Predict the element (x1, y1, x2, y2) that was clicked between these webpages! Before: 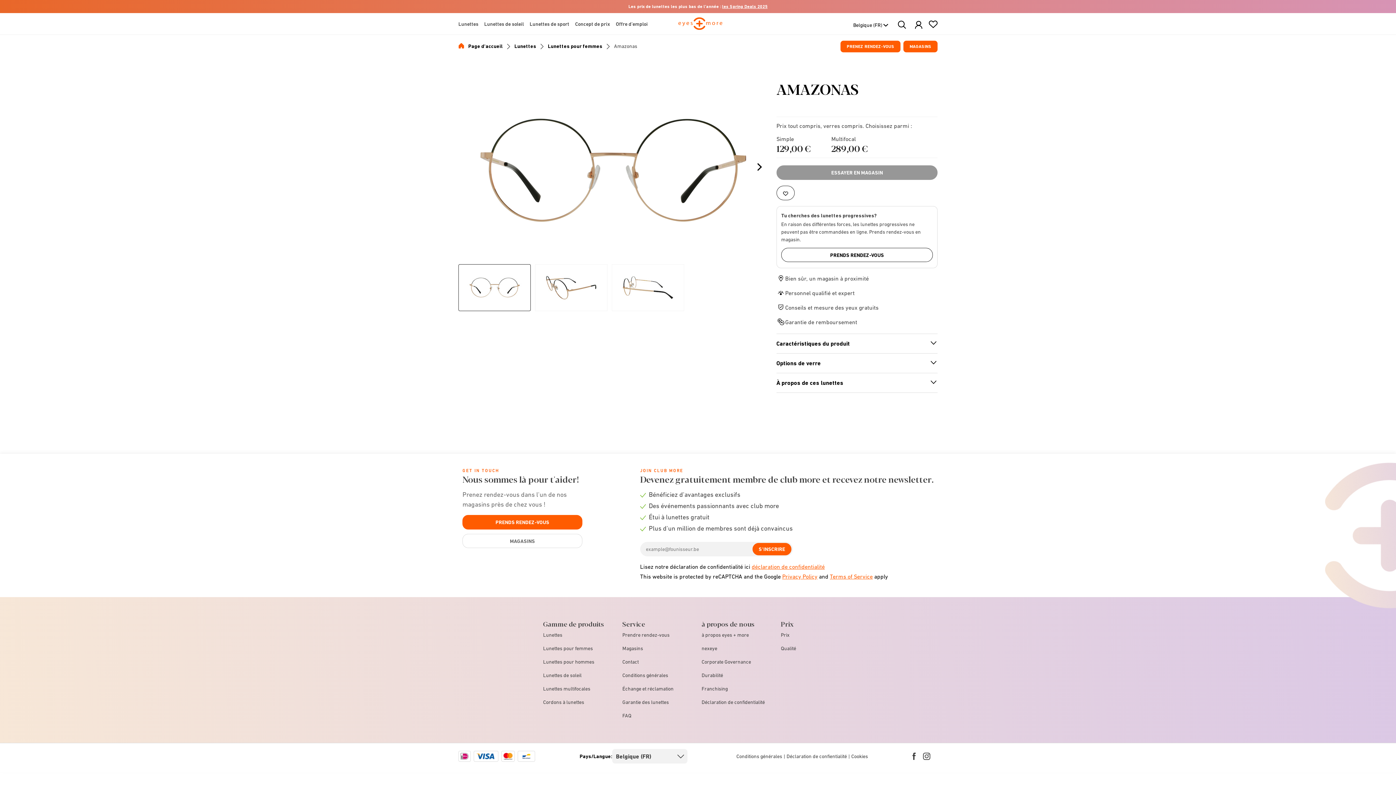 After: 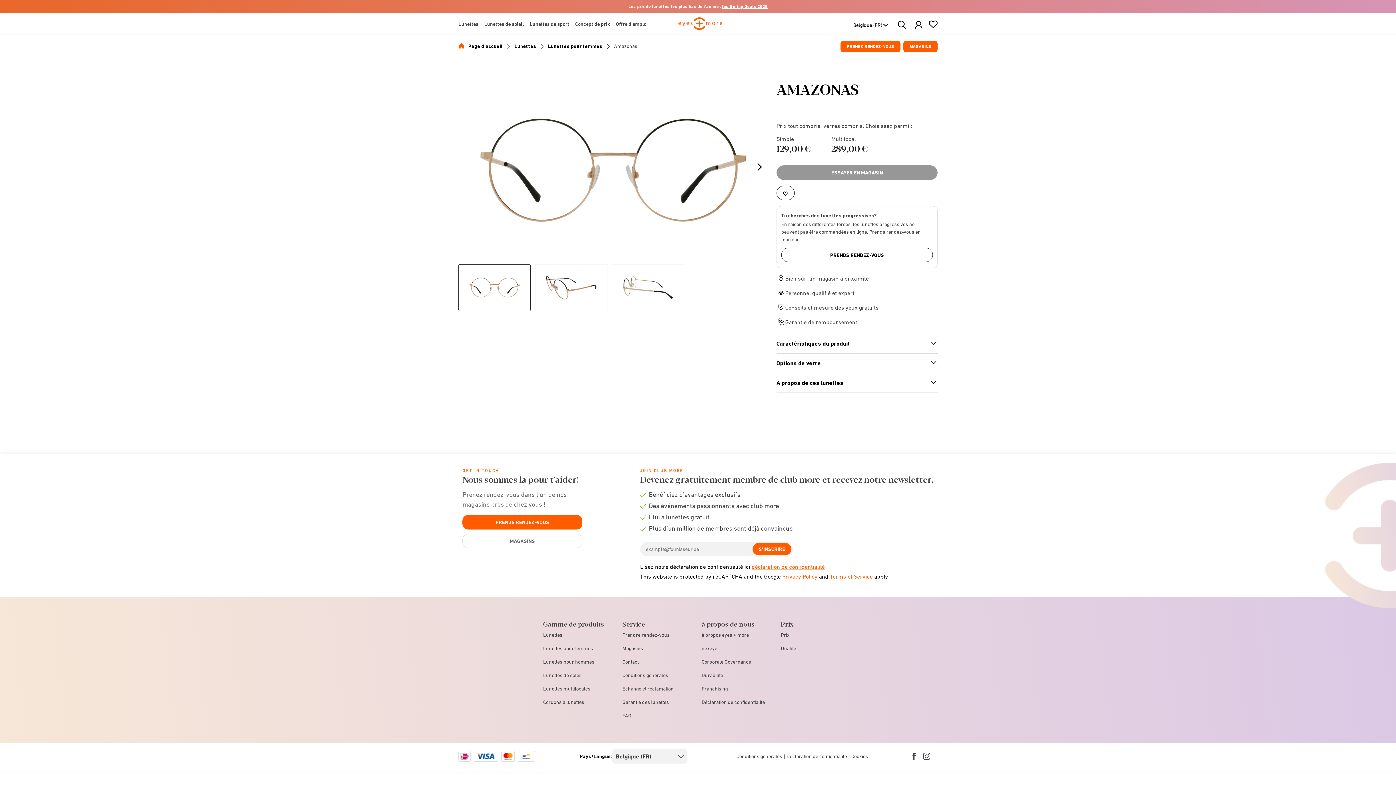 Action: bbox: (912, 753, 915, 760) label: Facebook link